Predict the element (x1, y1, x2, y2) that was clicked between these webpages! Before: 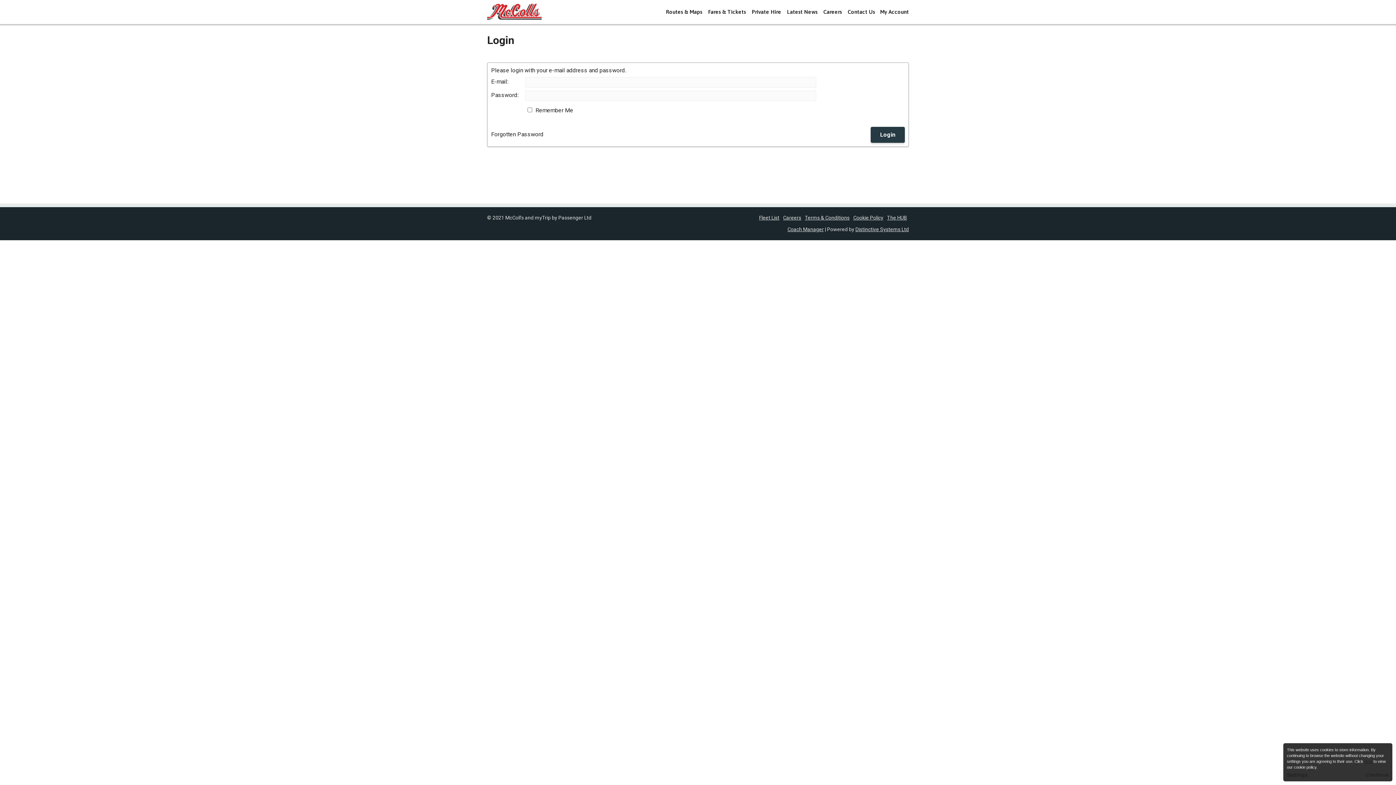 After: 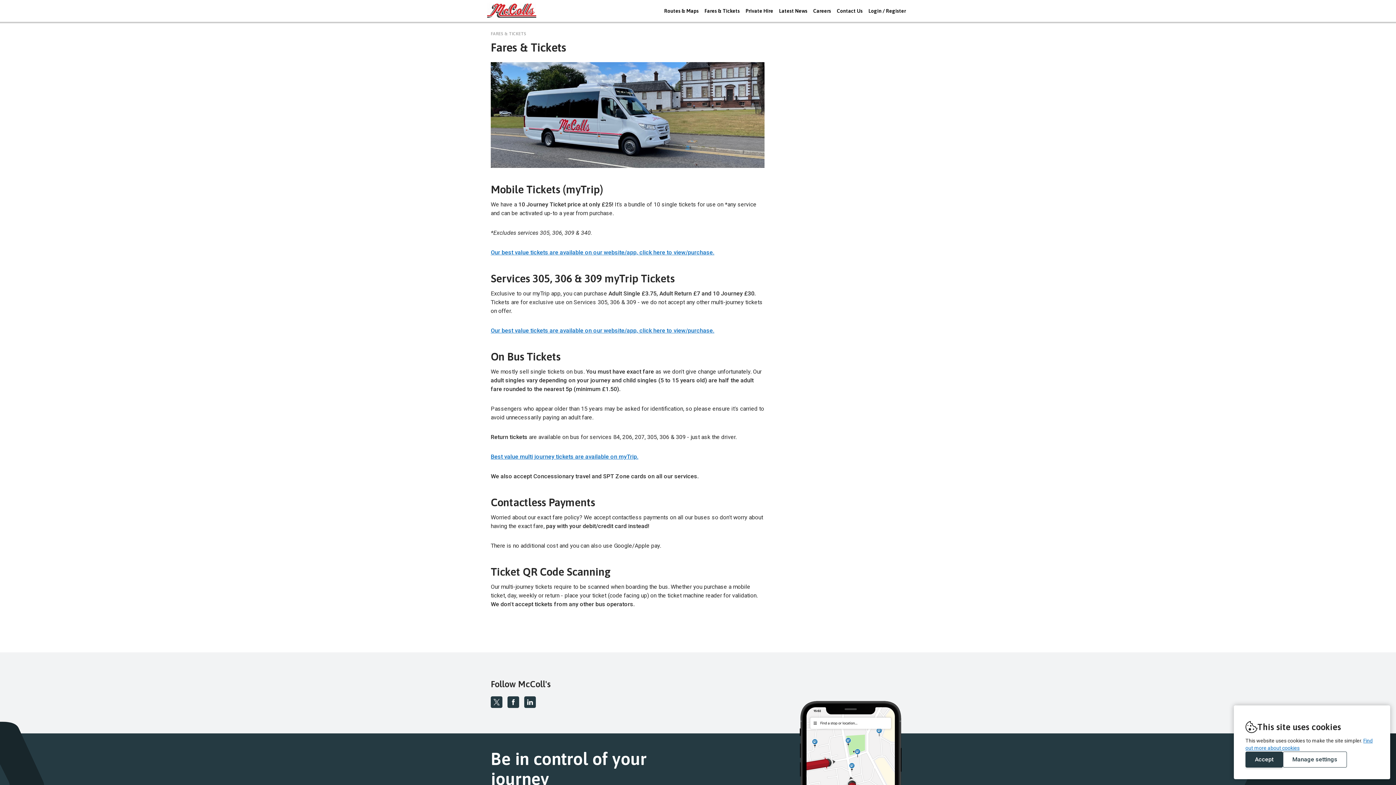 Action: label: Fares & Tickets bbox: (705, 6, 749, 16)